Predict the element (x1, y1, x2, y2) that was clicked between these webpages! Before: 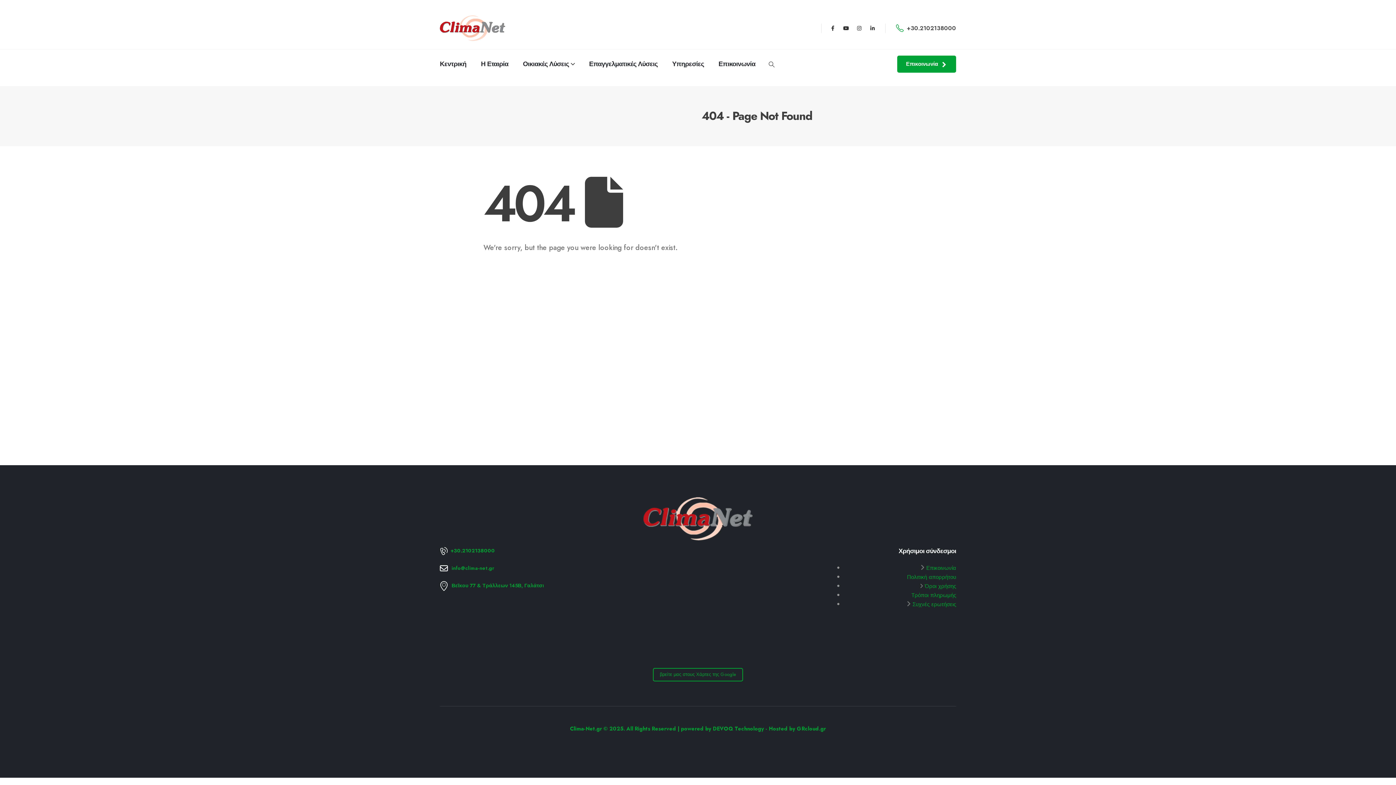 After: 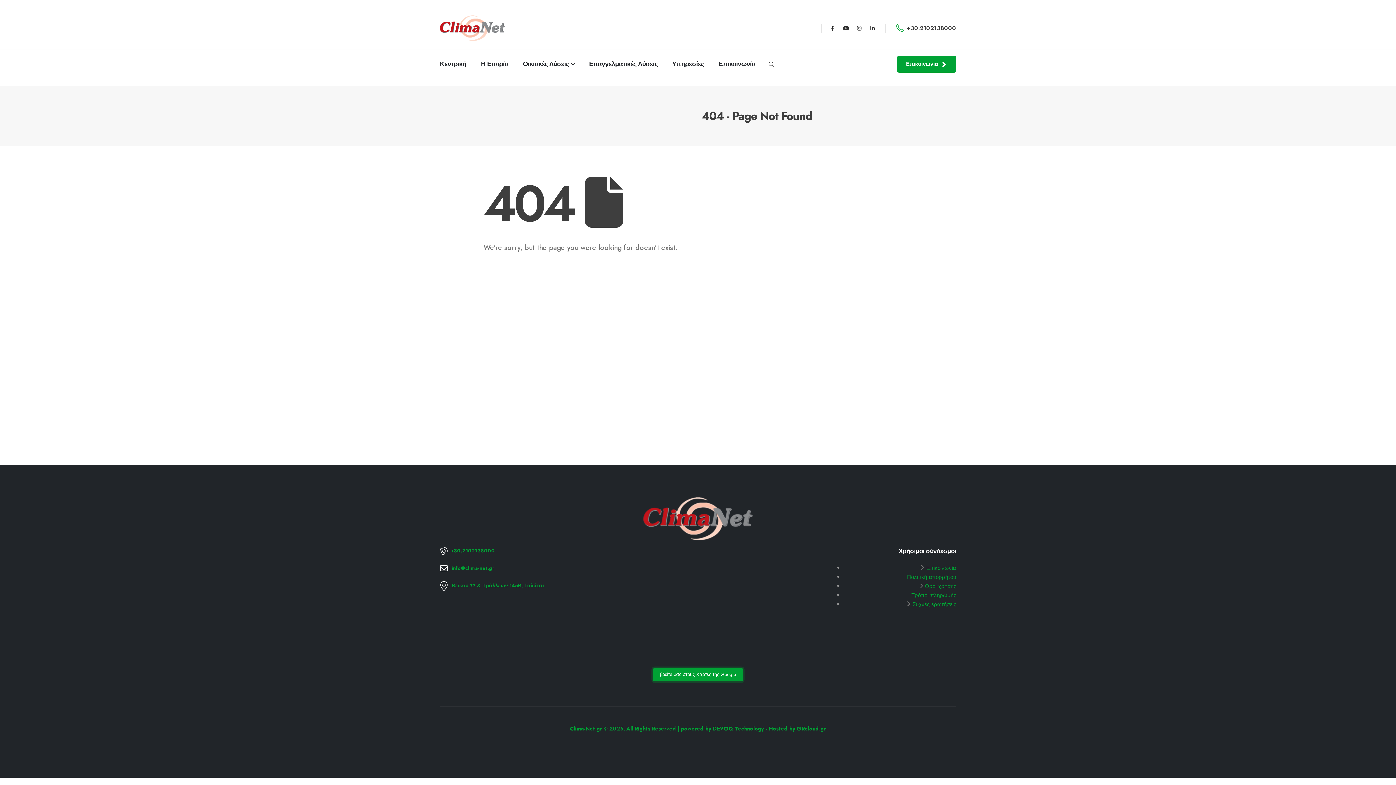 Action: label: βρείτε μας στους Χάρτες της Google bbox: (653, 668, 743, 681)